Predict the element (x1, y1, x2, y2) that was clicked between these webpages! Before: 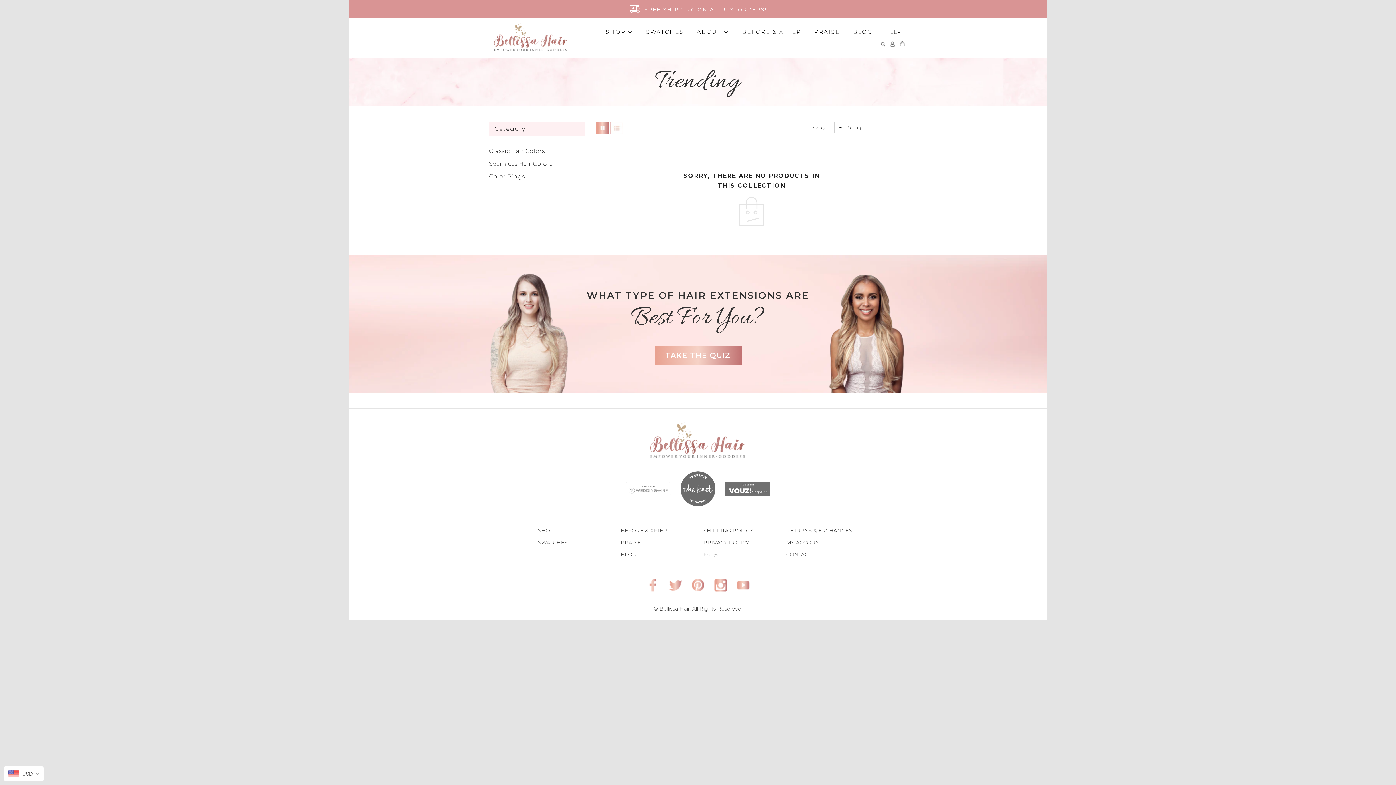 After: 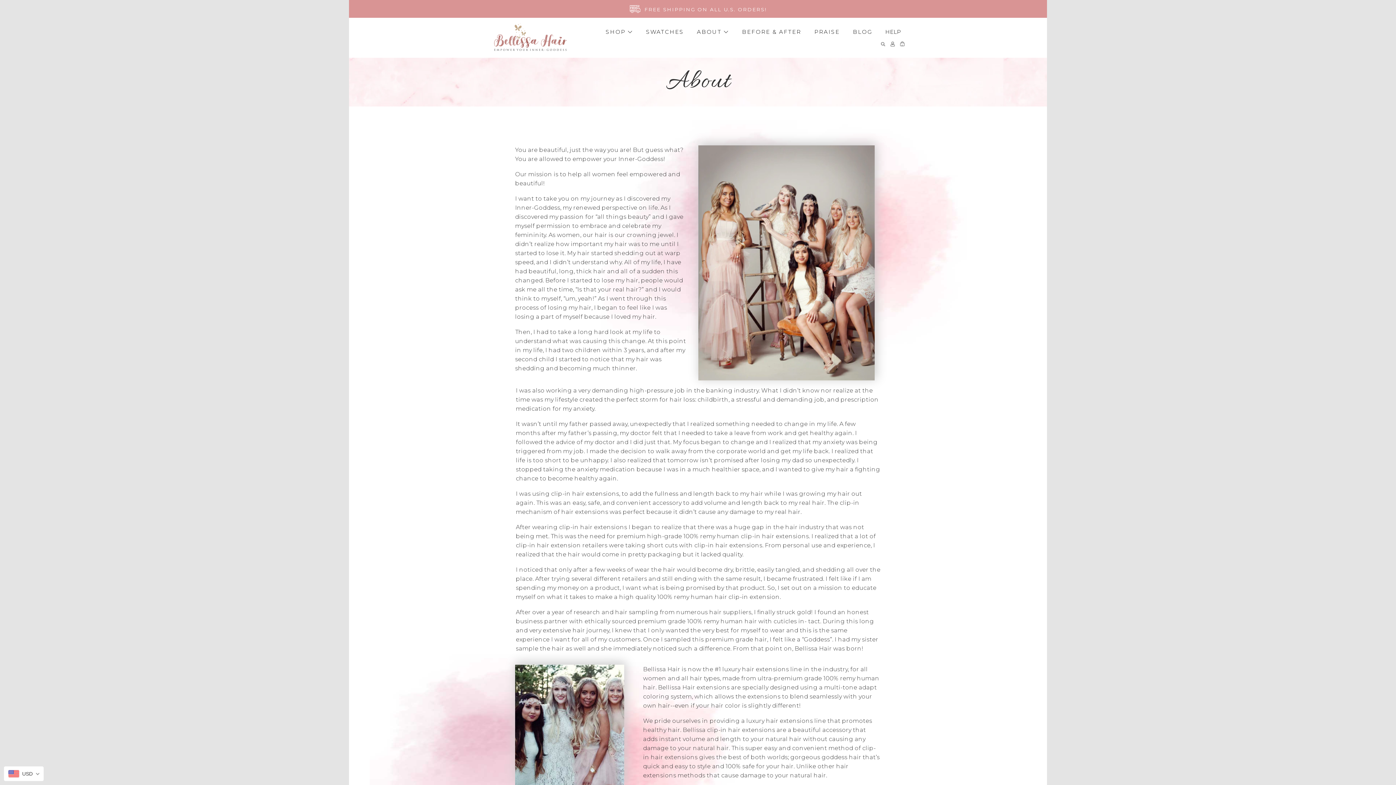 Action: label: ABOUT bbox: (697, 28, 729, 35)